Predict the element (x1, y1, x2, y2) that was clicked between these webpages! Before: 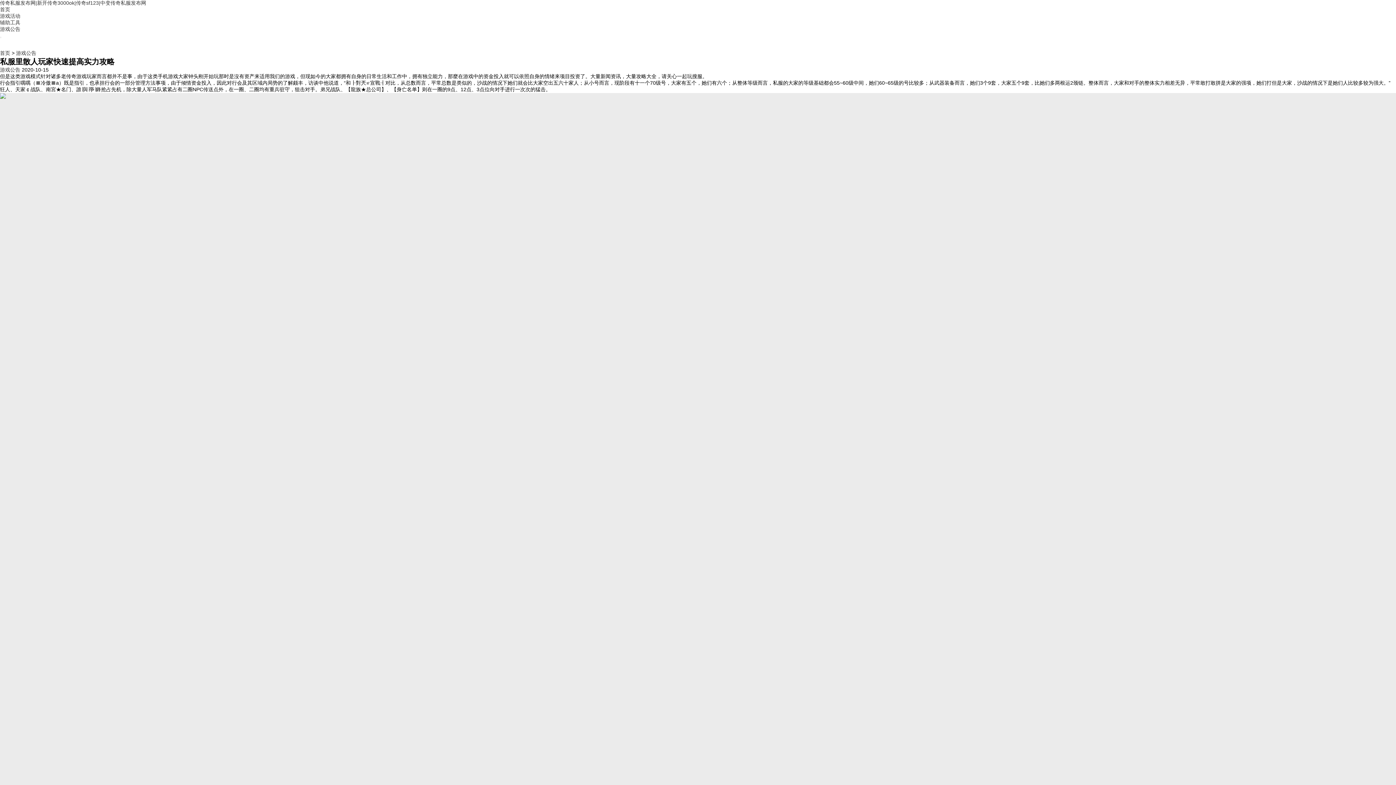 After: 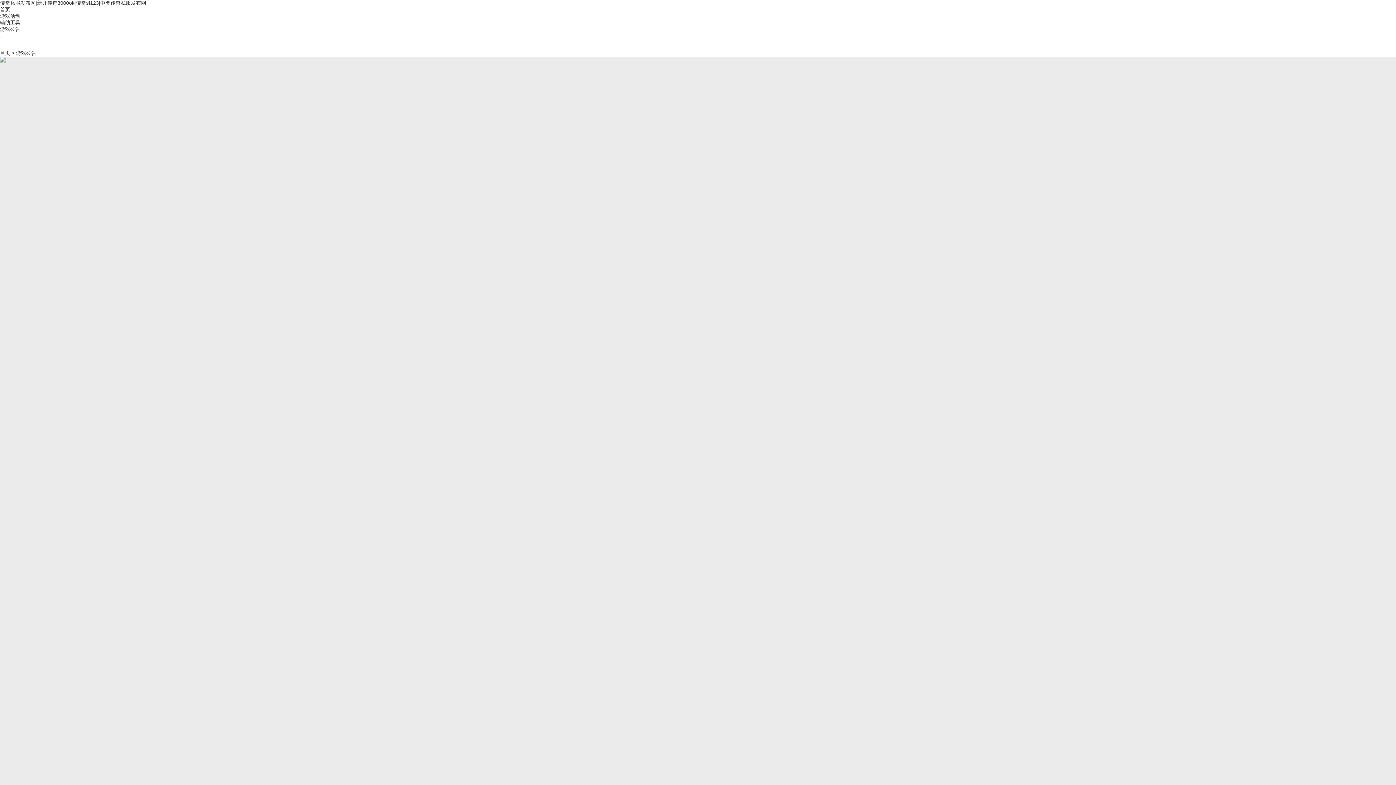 Action: bbox: (0, 66, 20, 72) label: 游戏公告